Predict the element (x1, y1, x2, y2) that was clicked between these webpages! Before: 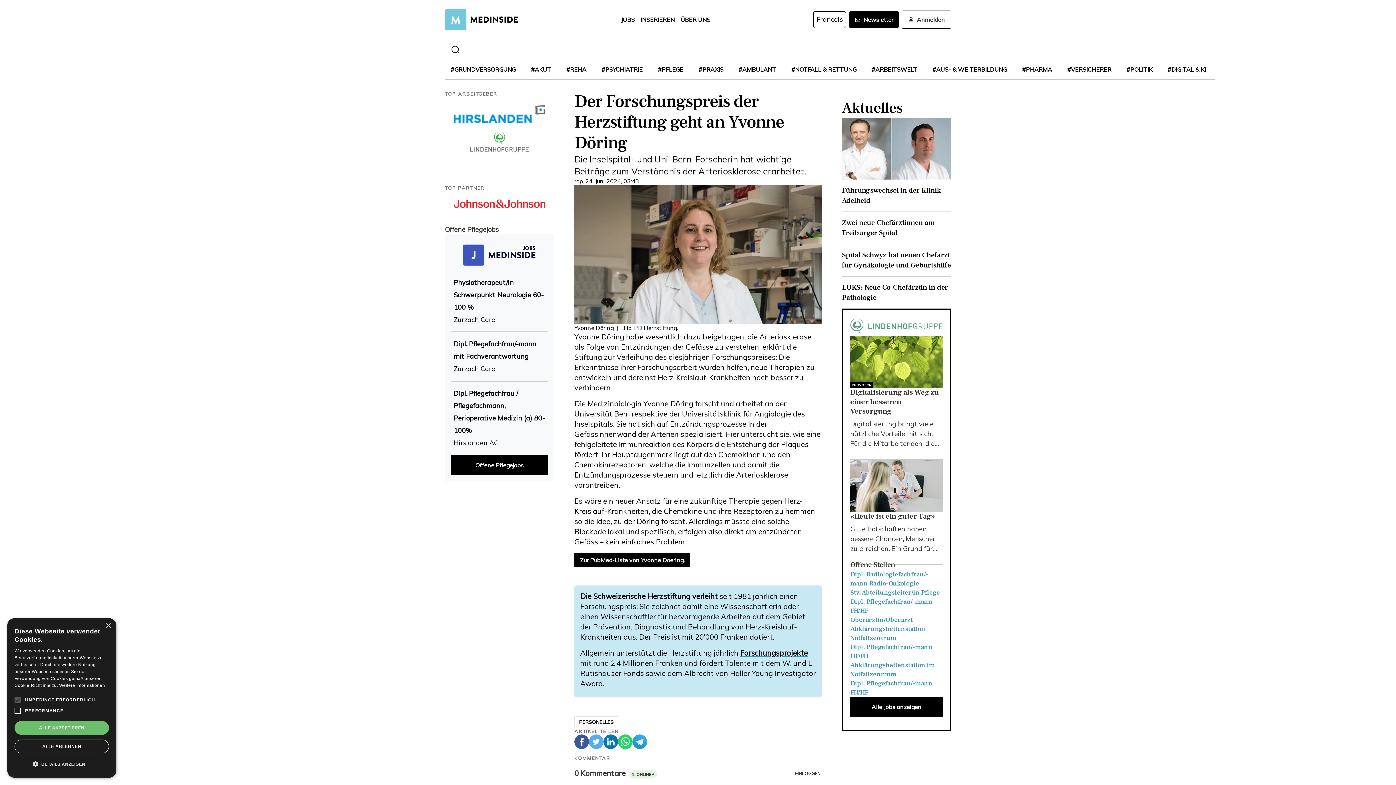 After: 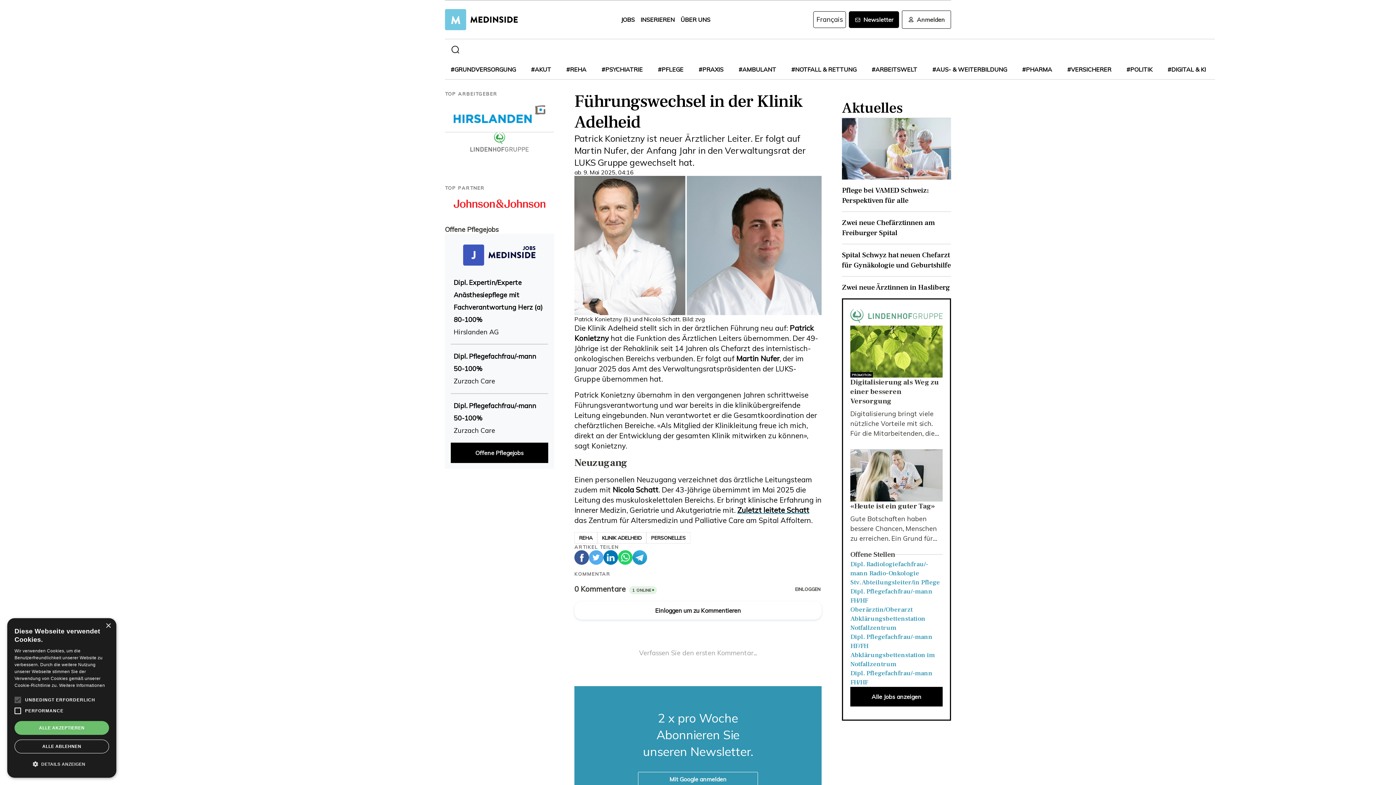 Action: bbox: (842, 117, 951, 211) label: Führungswechsel in der Klinik Adelheid